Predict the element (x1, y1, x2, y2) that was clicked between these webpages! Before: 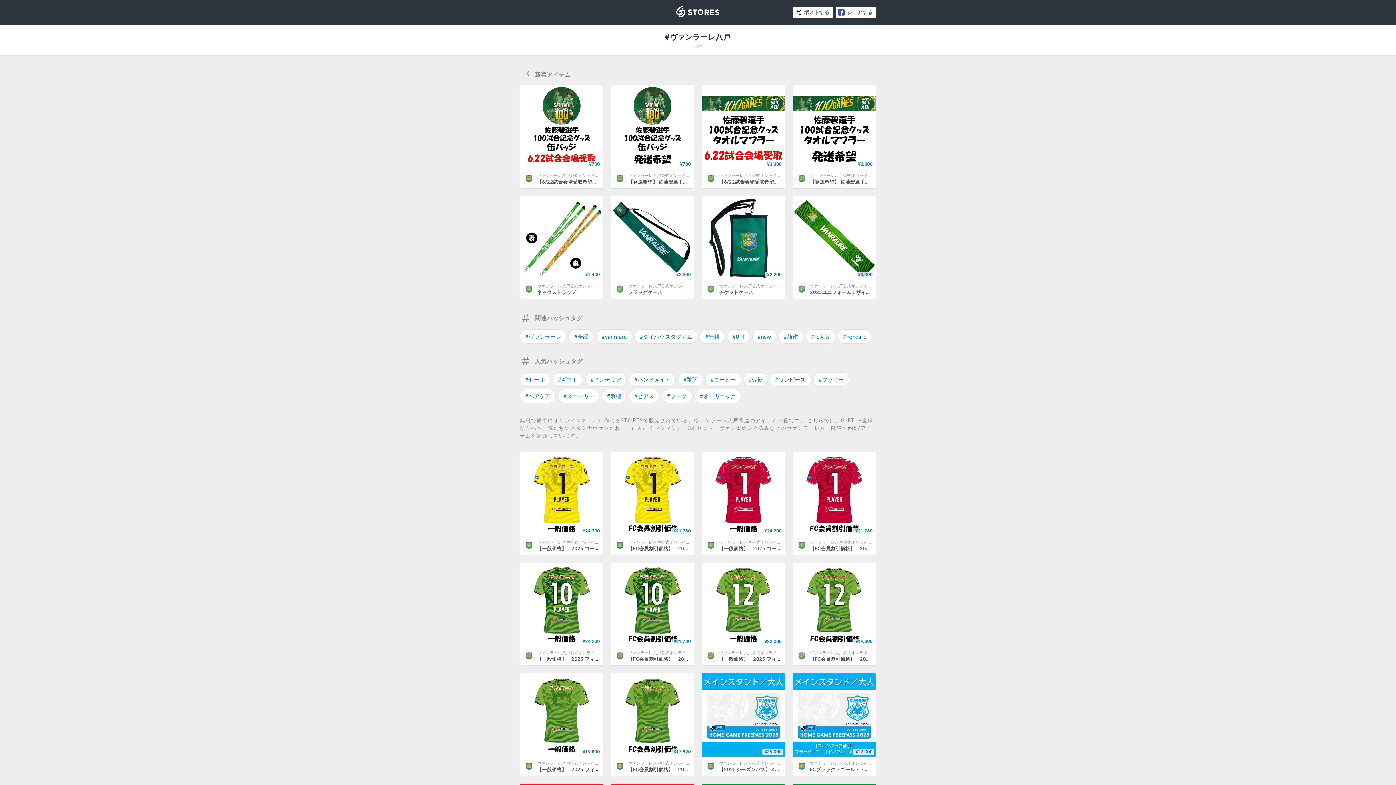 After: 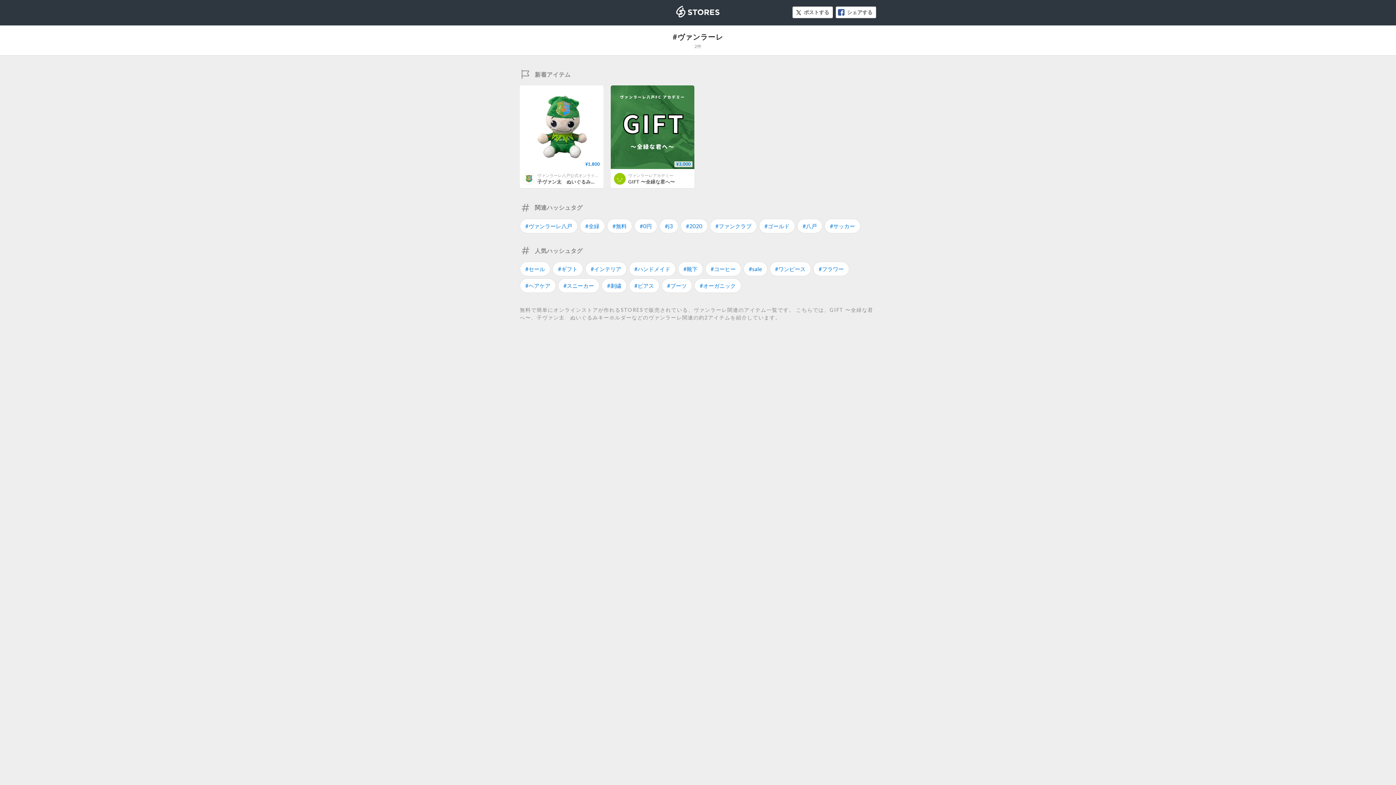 Action: bbox: (520, 329, 566, 343) label: #ヴァンラーレ